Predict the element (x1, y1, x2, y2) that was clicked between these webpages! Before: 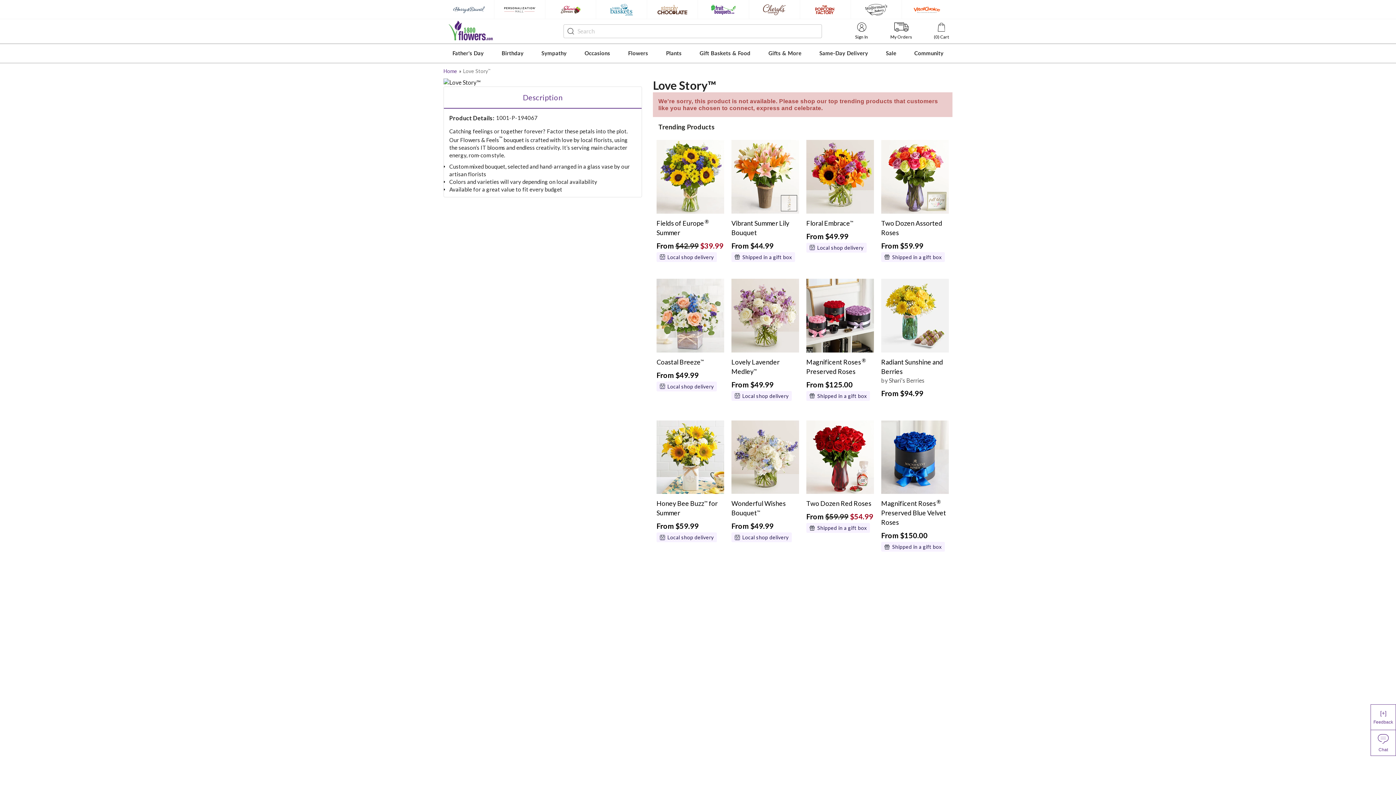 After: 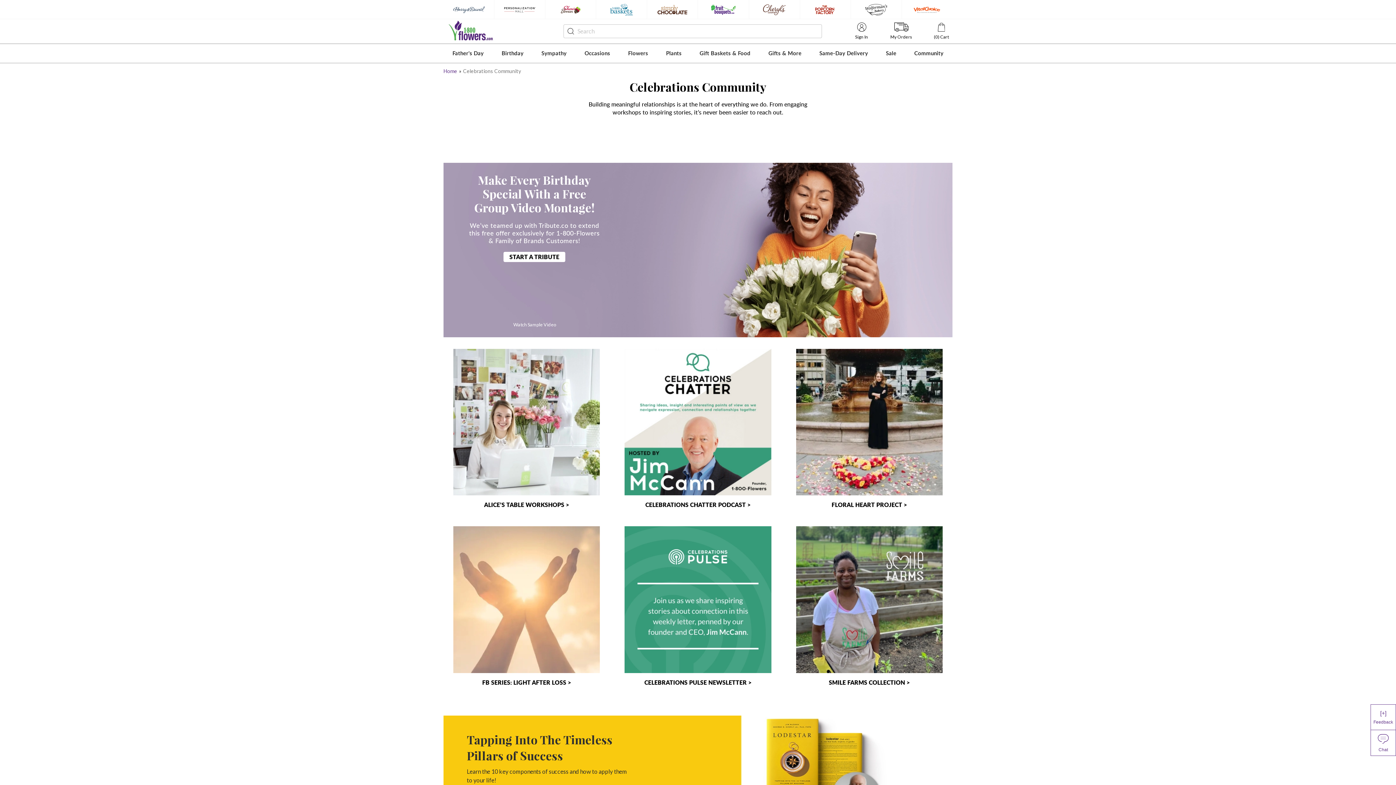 Action: label: Community bbox: (910, 44, 947, 62)